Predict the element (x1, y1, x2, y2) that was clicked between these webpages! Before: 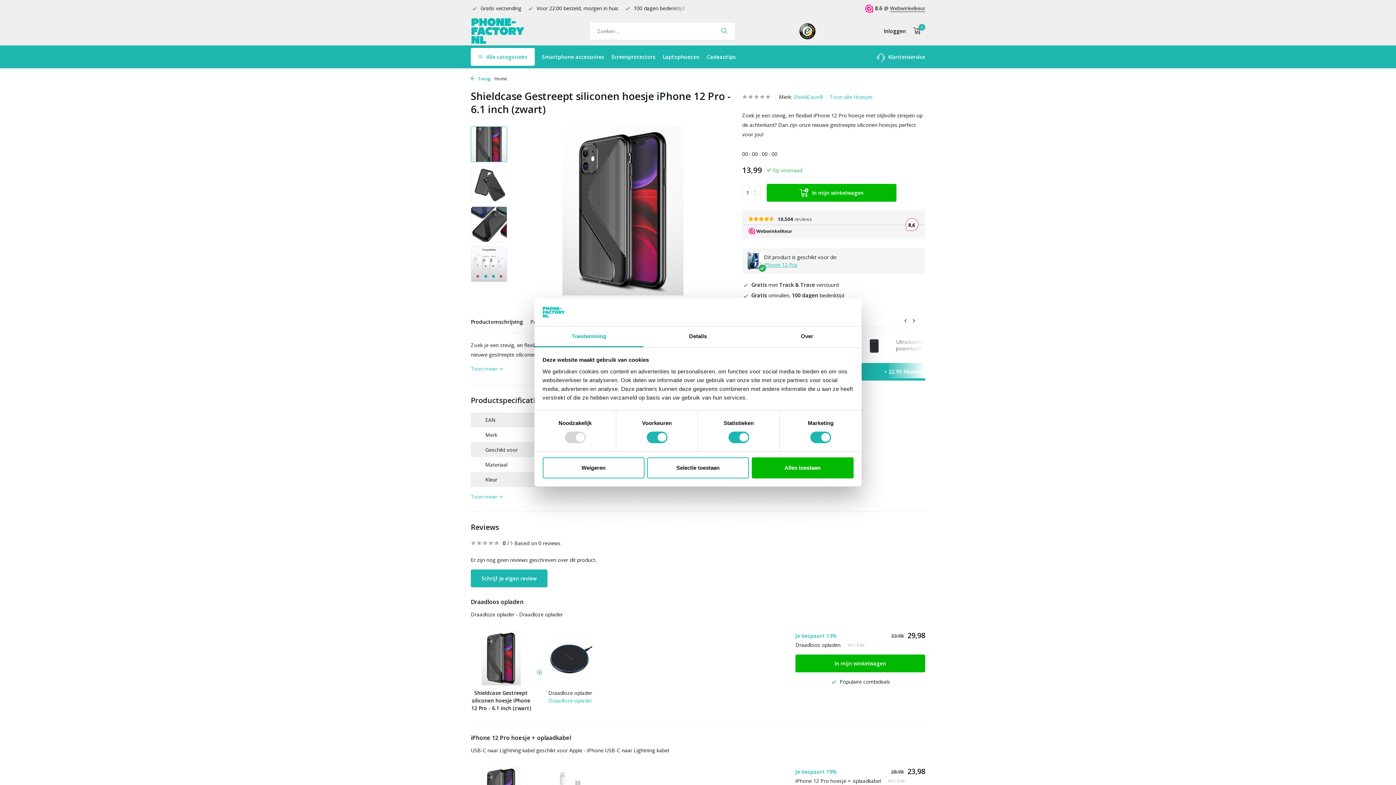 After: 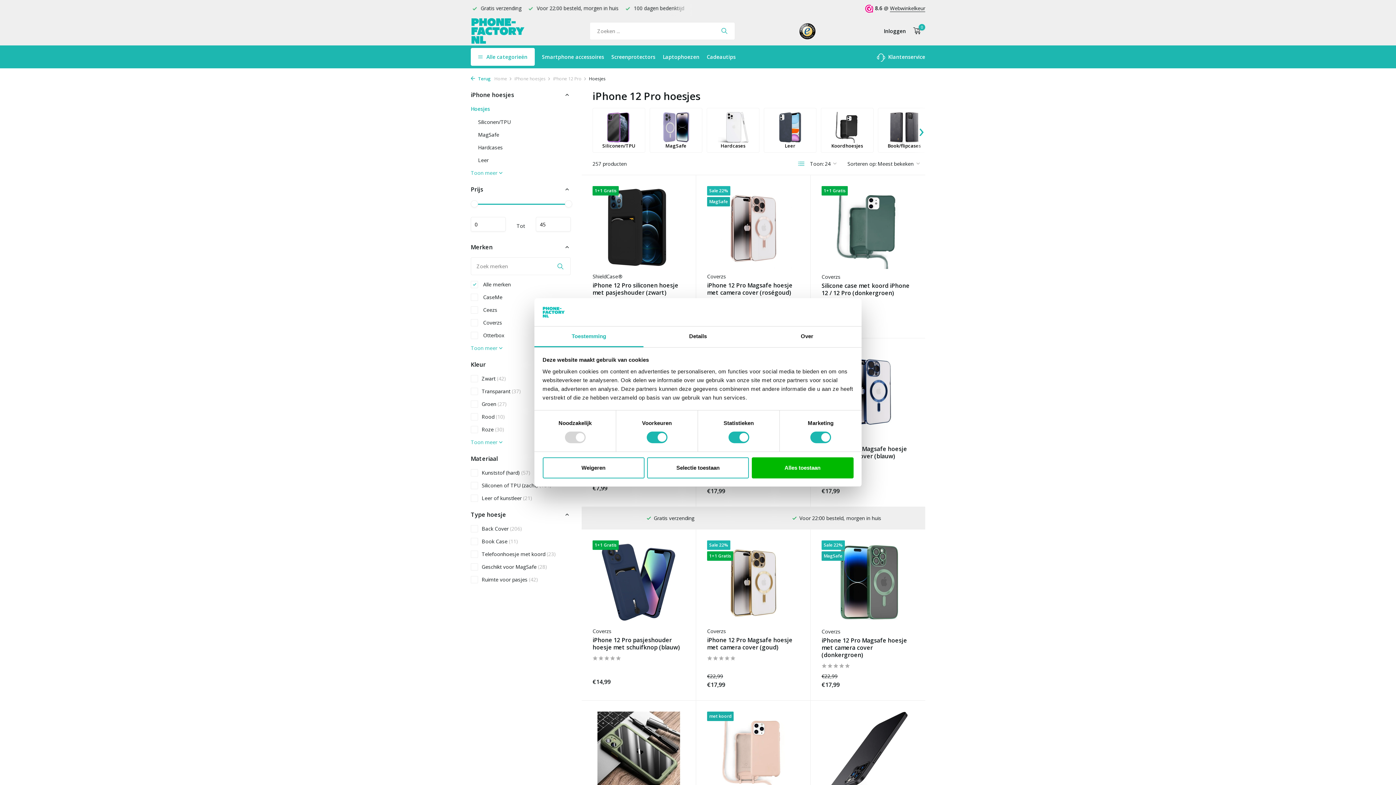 Action: bbox: (470, 75, 490, 81) label:  Terug